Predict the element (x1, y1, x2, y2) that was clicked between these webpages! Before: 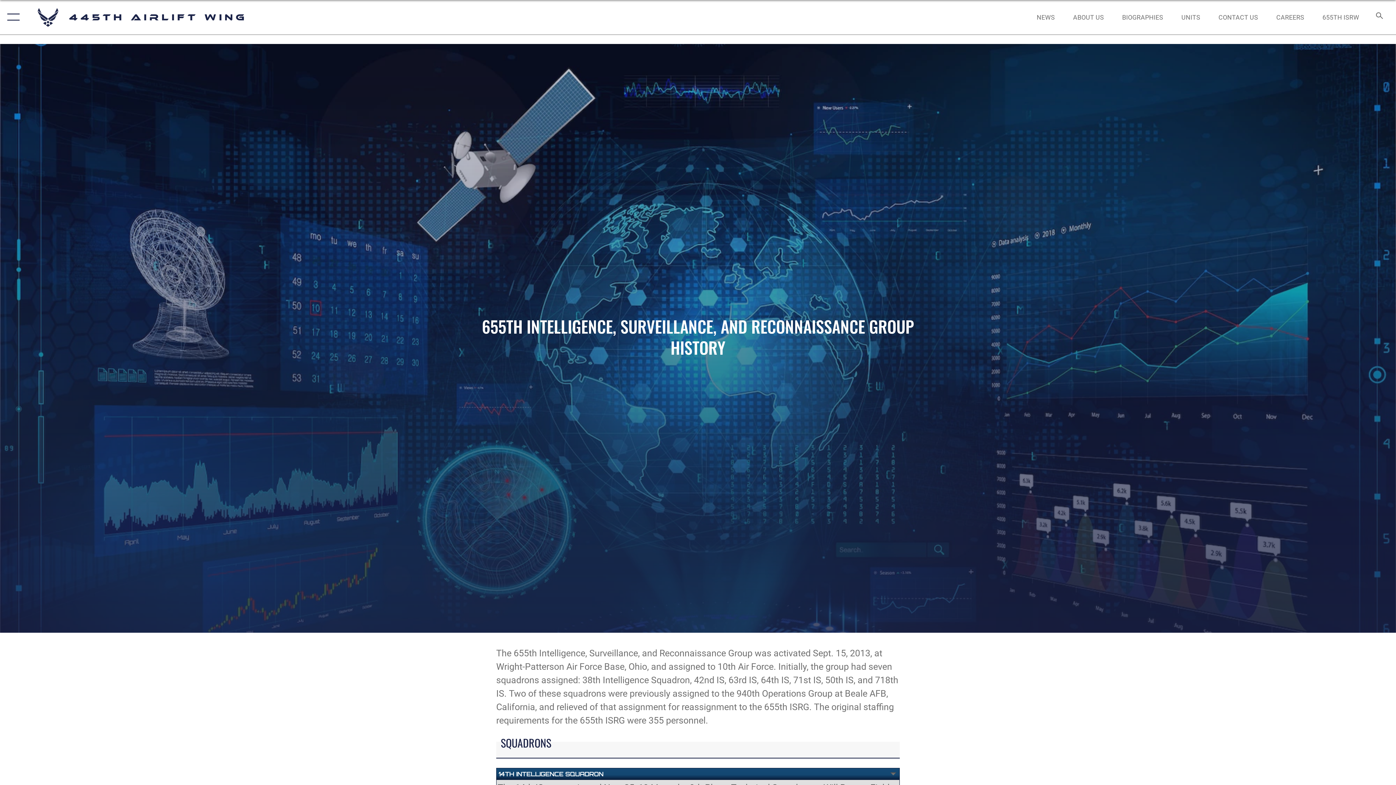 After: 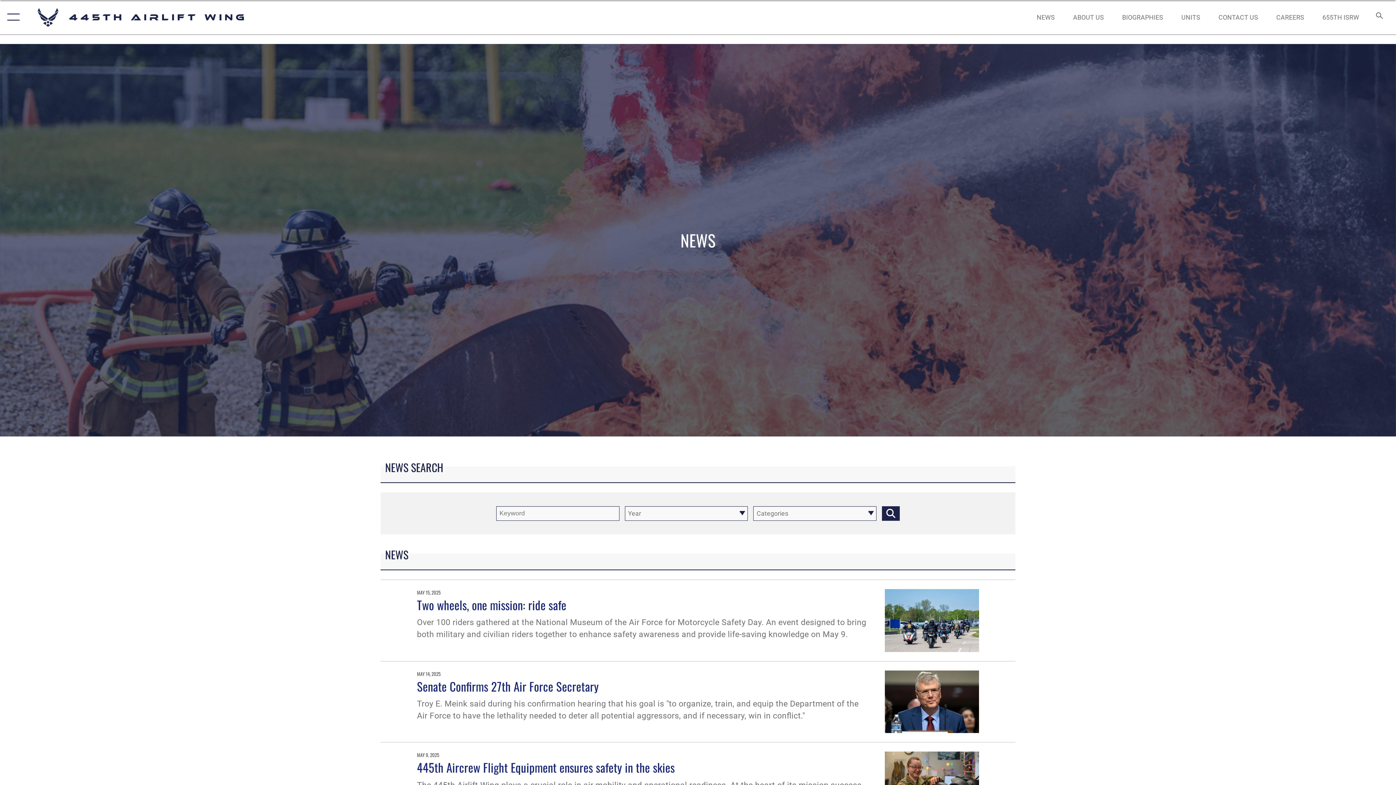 Action: label: NEWS bbox: (1030, 5, 1062, 28)